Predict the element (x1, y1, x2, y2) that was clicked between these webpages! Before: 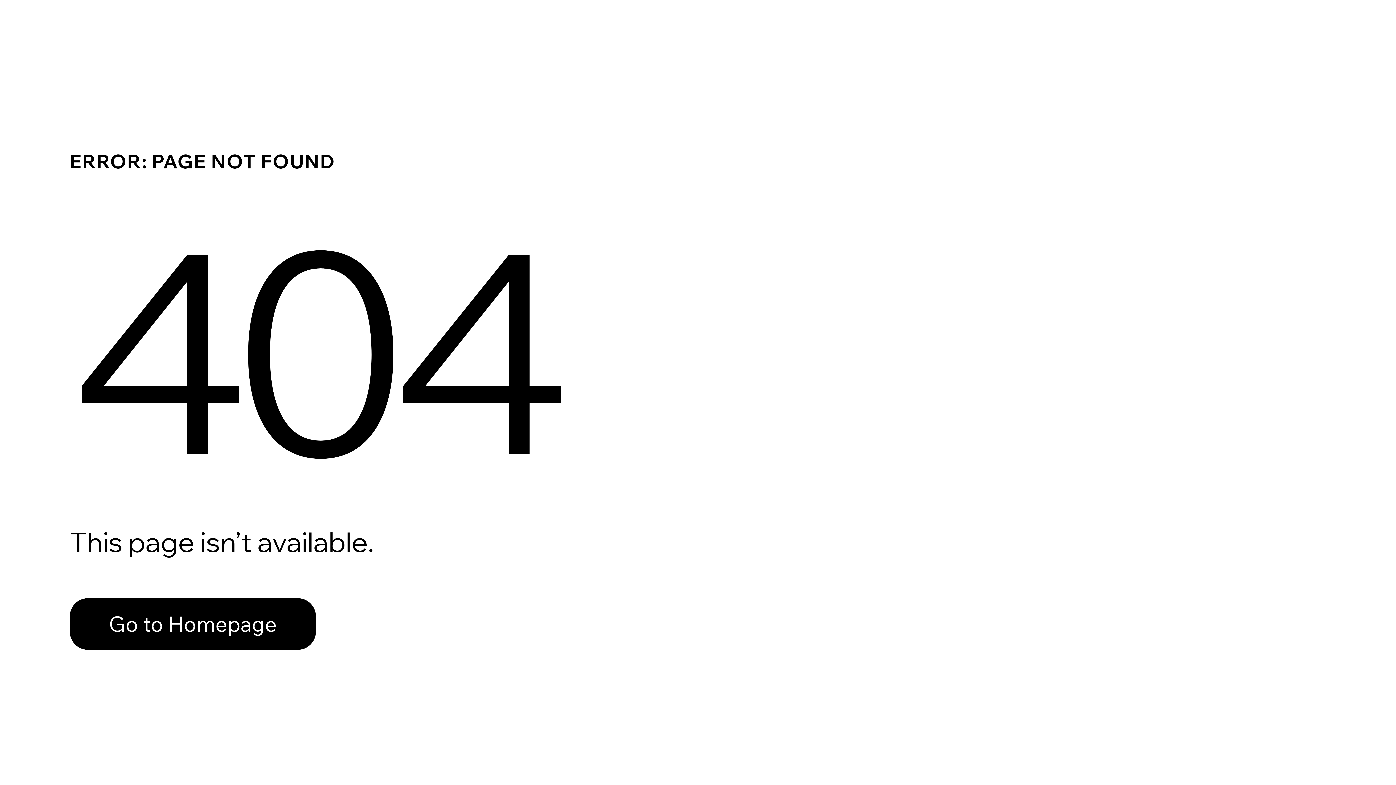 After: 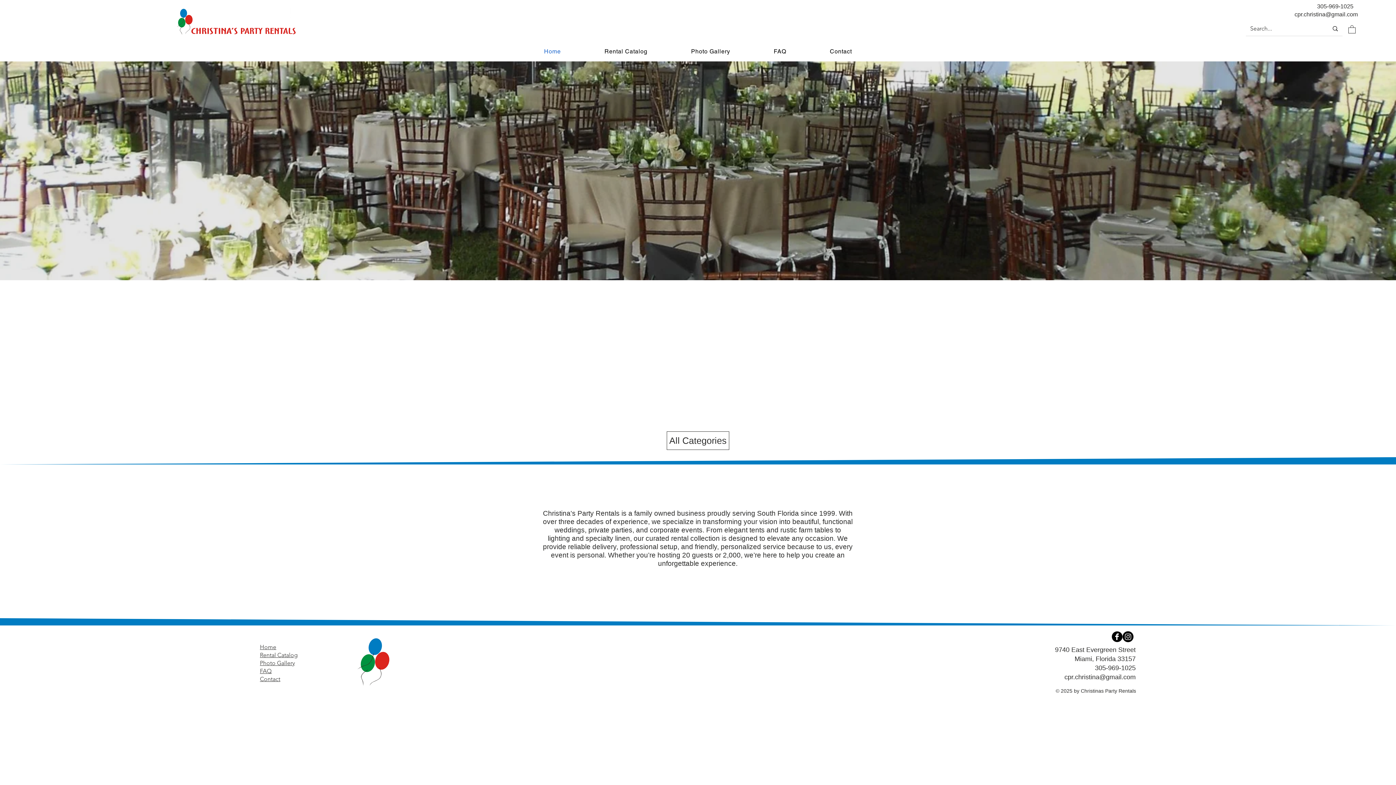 Action: label: Go to Homepage bbox: (69, 598, 316, 650)